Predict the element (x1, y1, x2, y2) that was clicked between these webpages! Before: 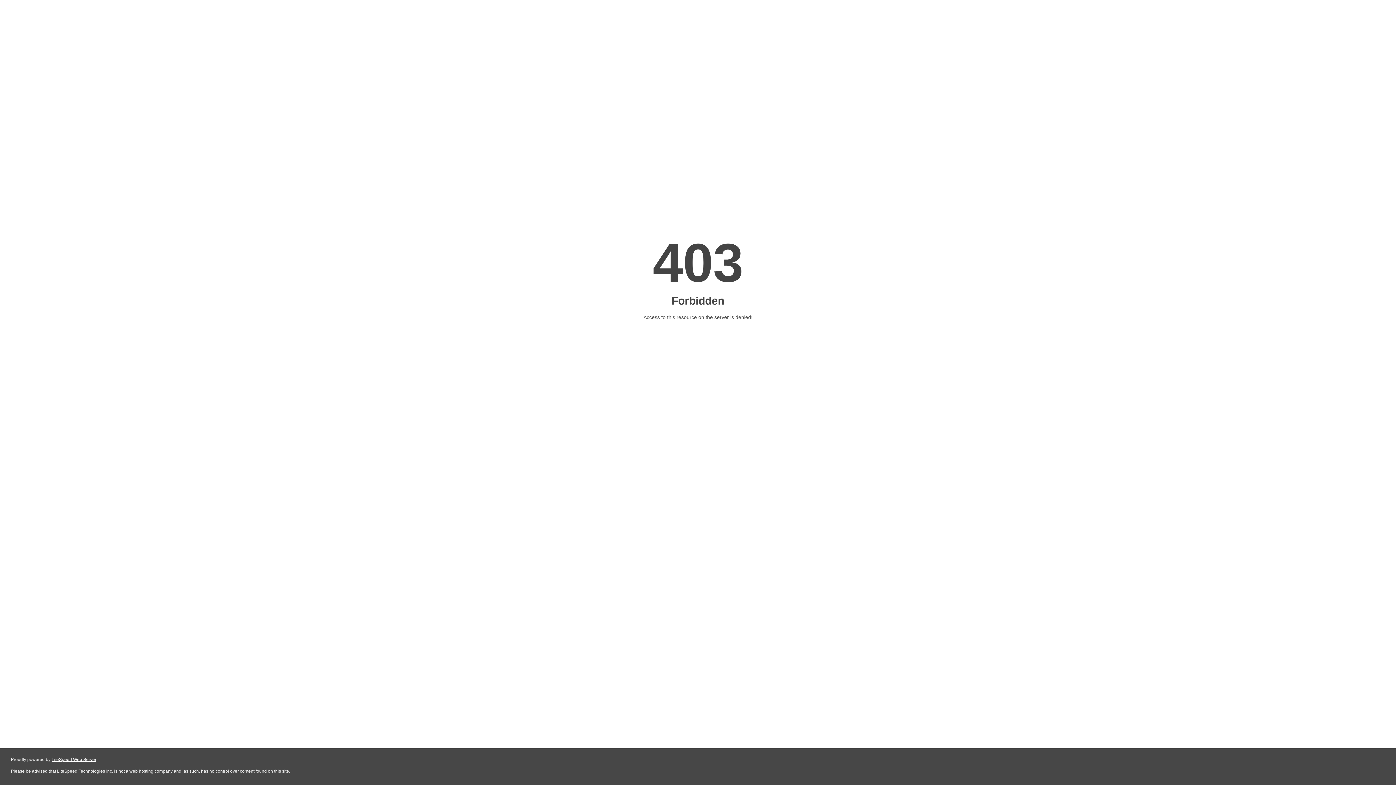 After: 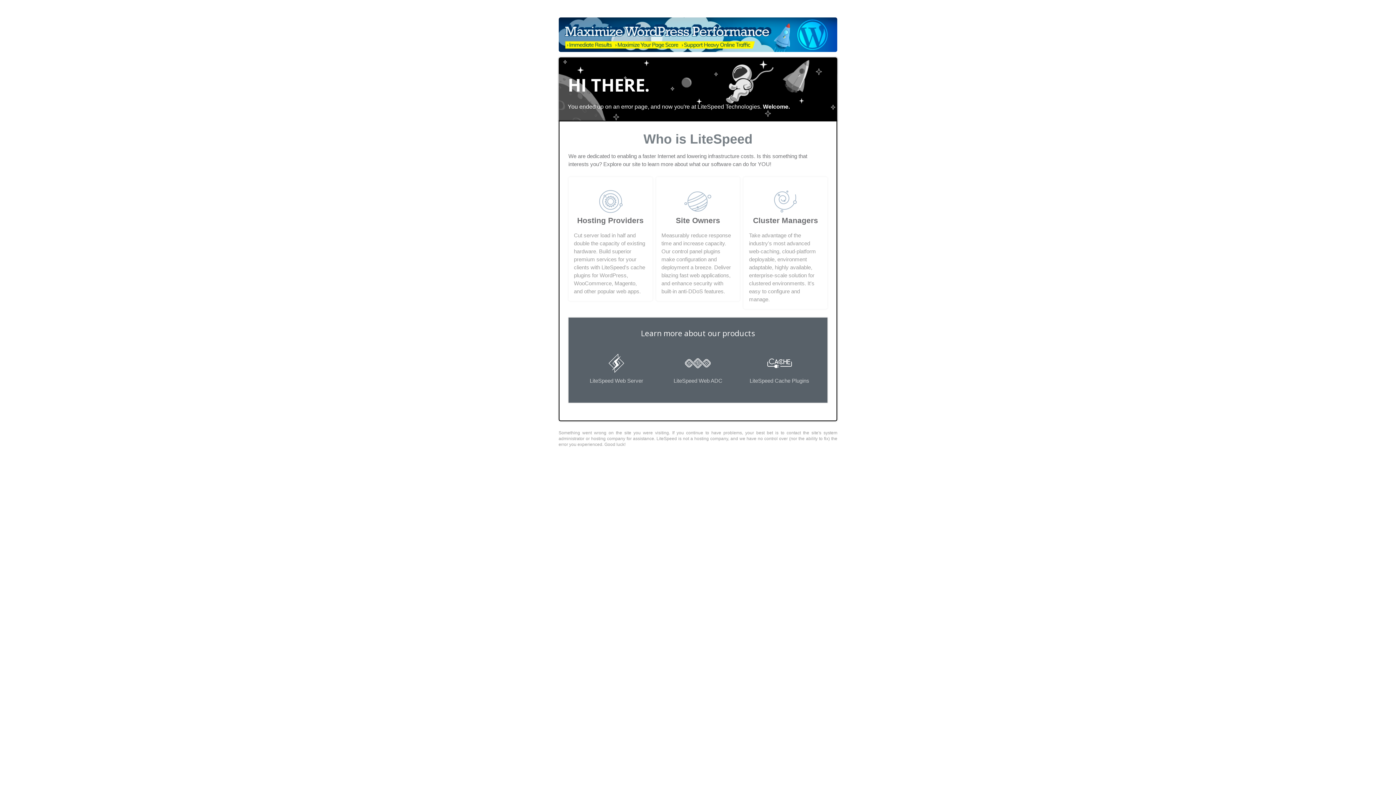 Action: bbox: (51, 757, 96, 762) label: LiteSpeed Web Server